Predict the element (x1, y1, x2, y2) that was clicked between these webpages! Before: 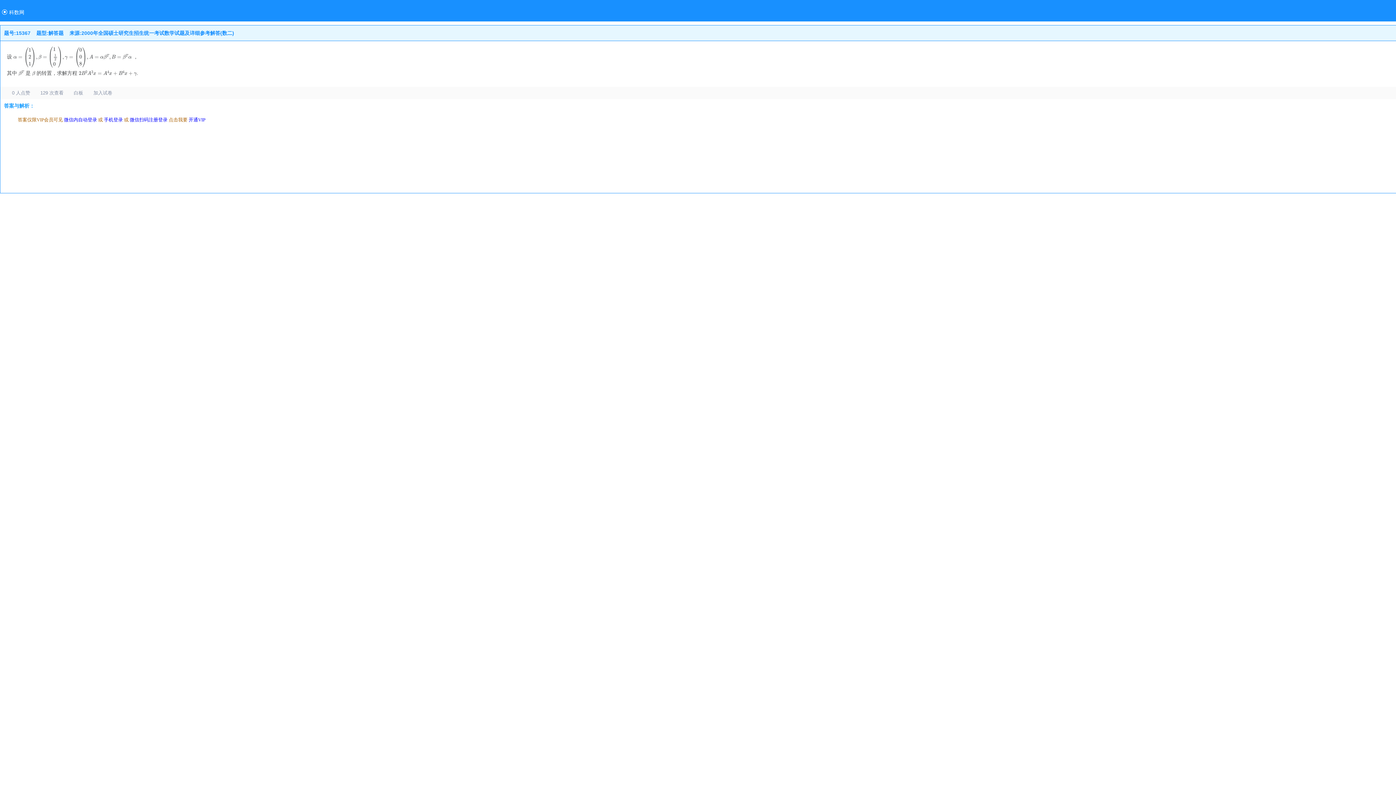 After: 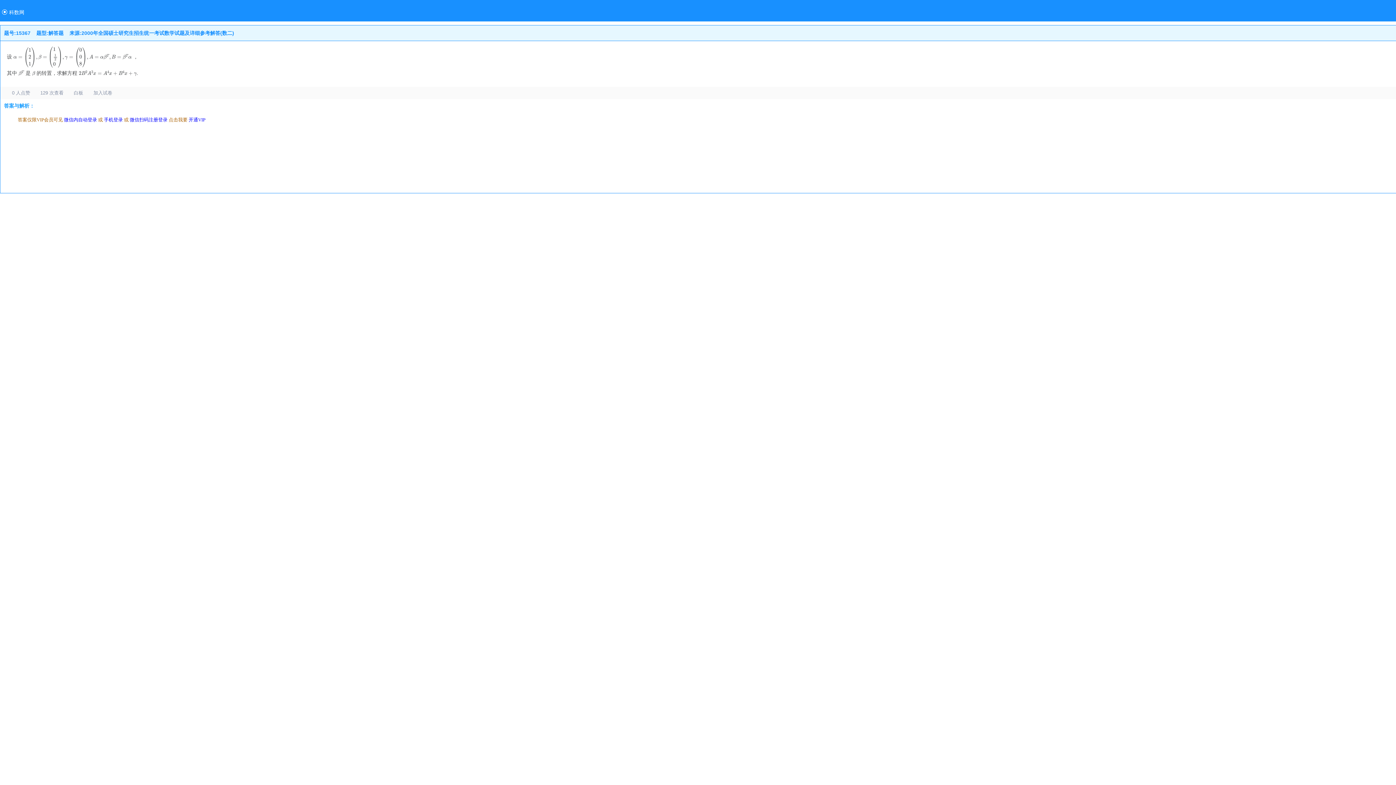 Action: label: ​129 次查看  bbox: (40, 90, 65, 95)